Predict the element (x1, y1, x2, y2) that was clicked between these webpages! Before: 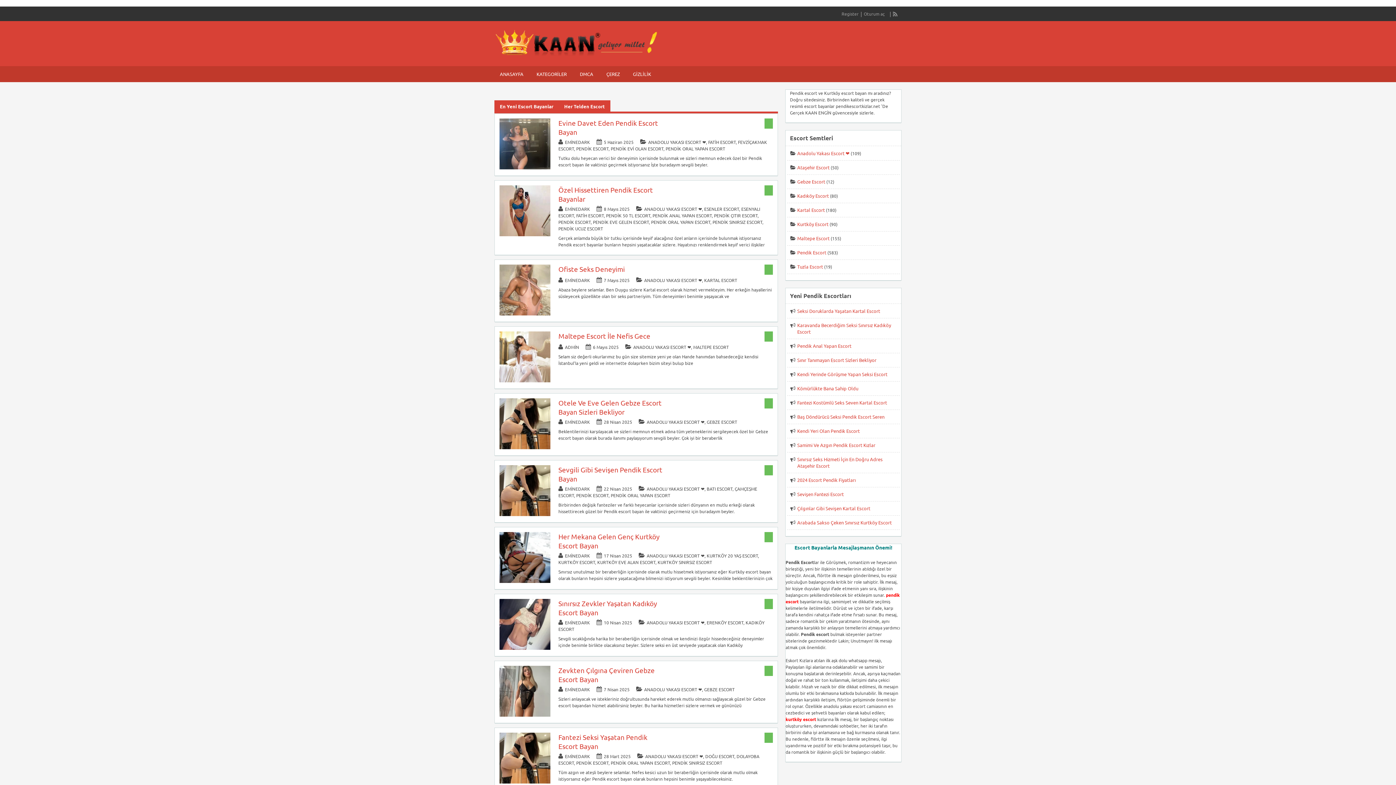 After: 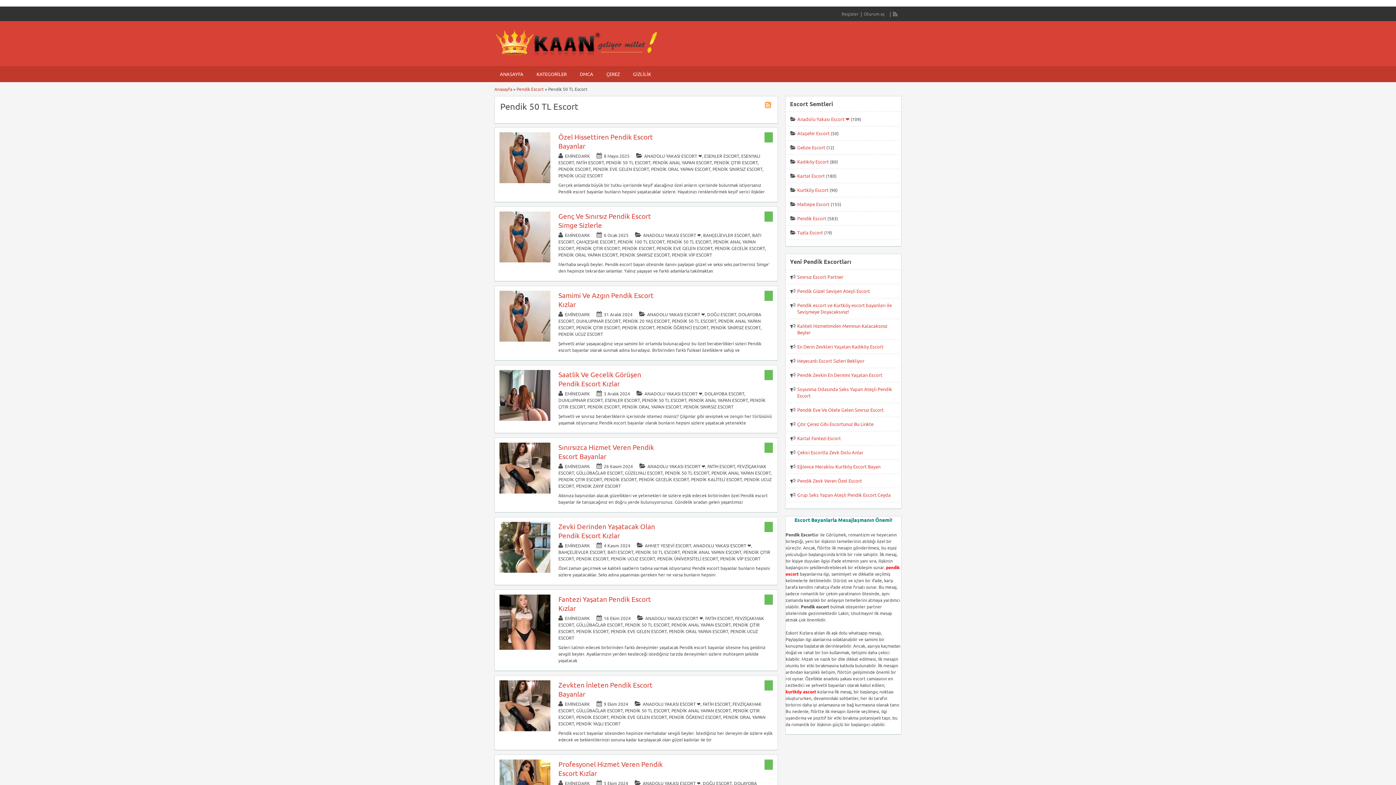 Action: bbox: (606, 212, 650, 219) label: PENDİK 50 TL ESCORT